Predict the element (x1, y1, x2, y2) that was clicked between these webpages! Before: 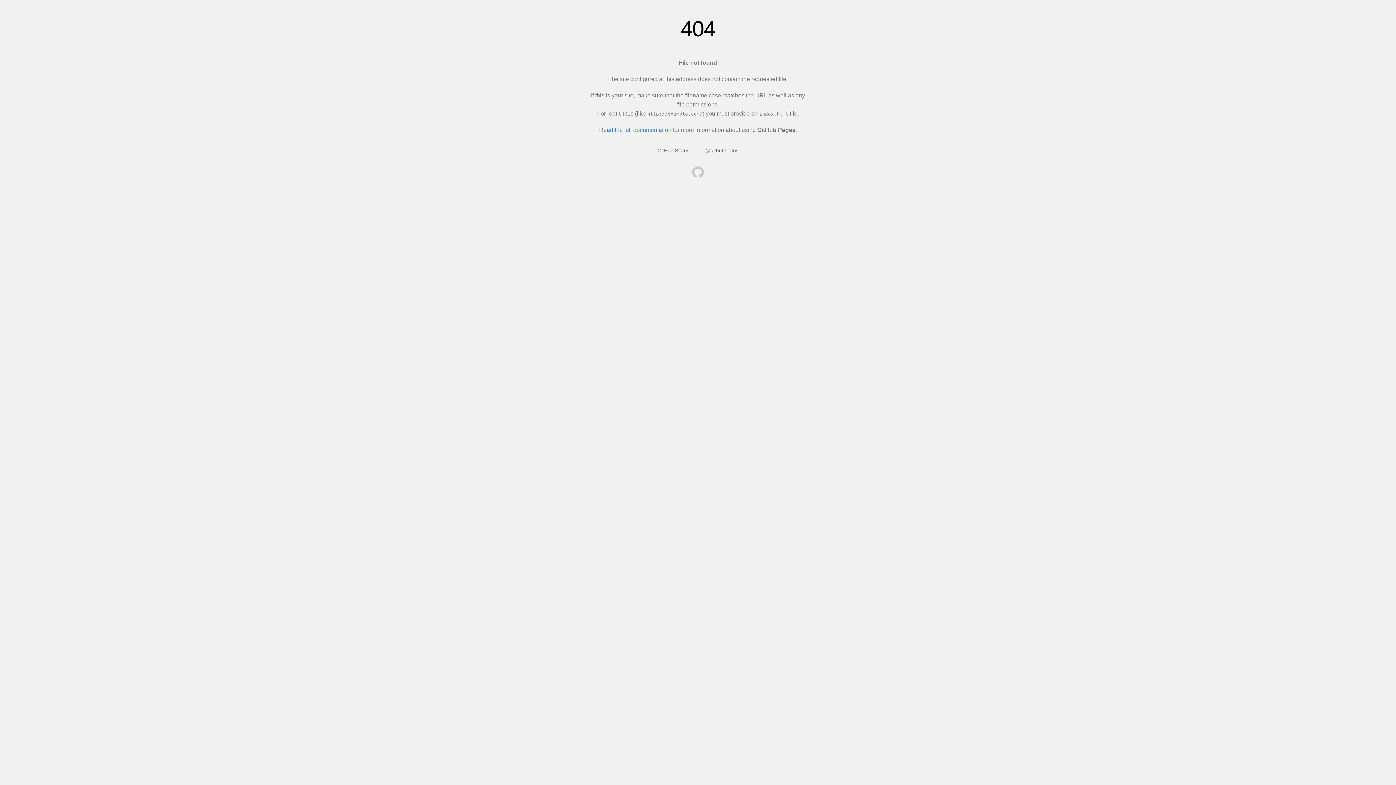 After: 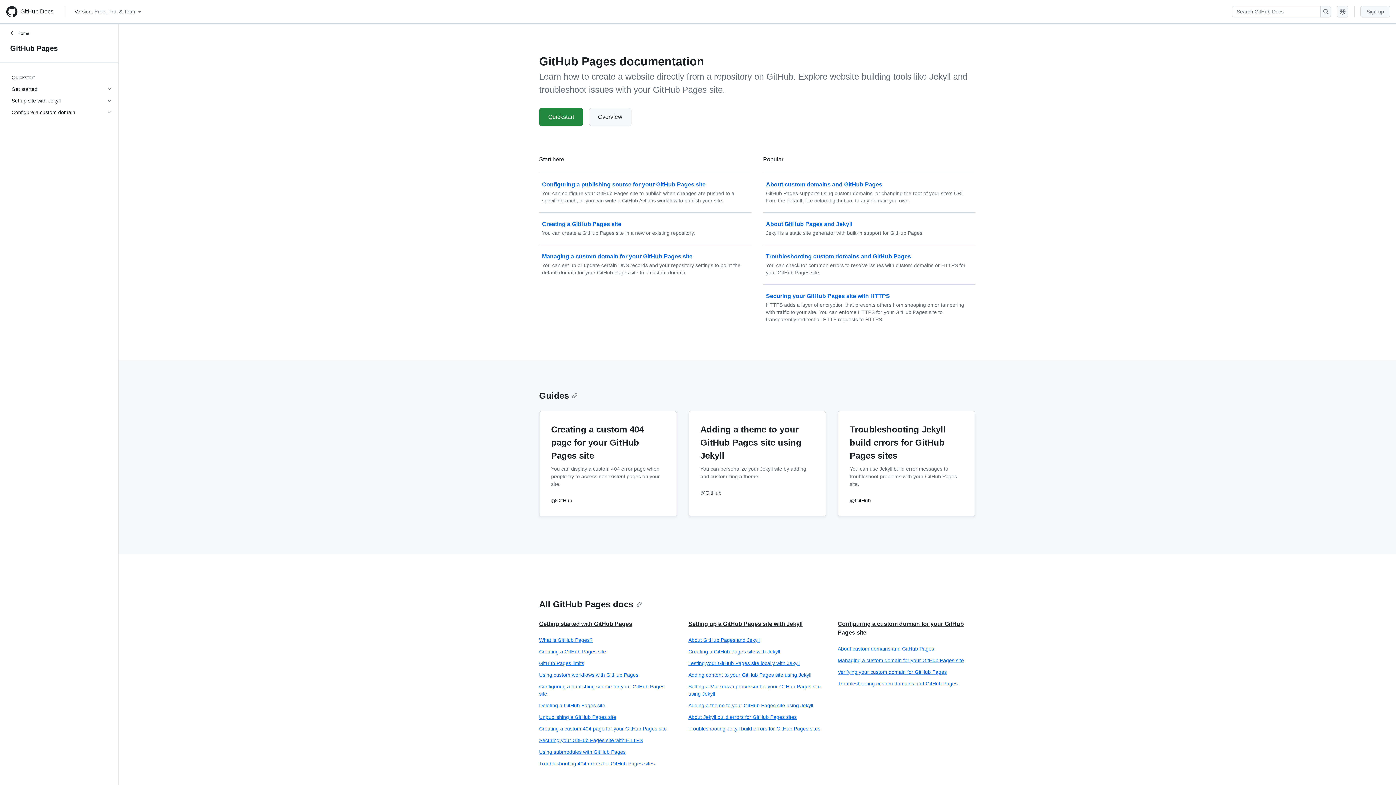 Action: label: Read the full documentation bbox: (599, 126, 671, 133)